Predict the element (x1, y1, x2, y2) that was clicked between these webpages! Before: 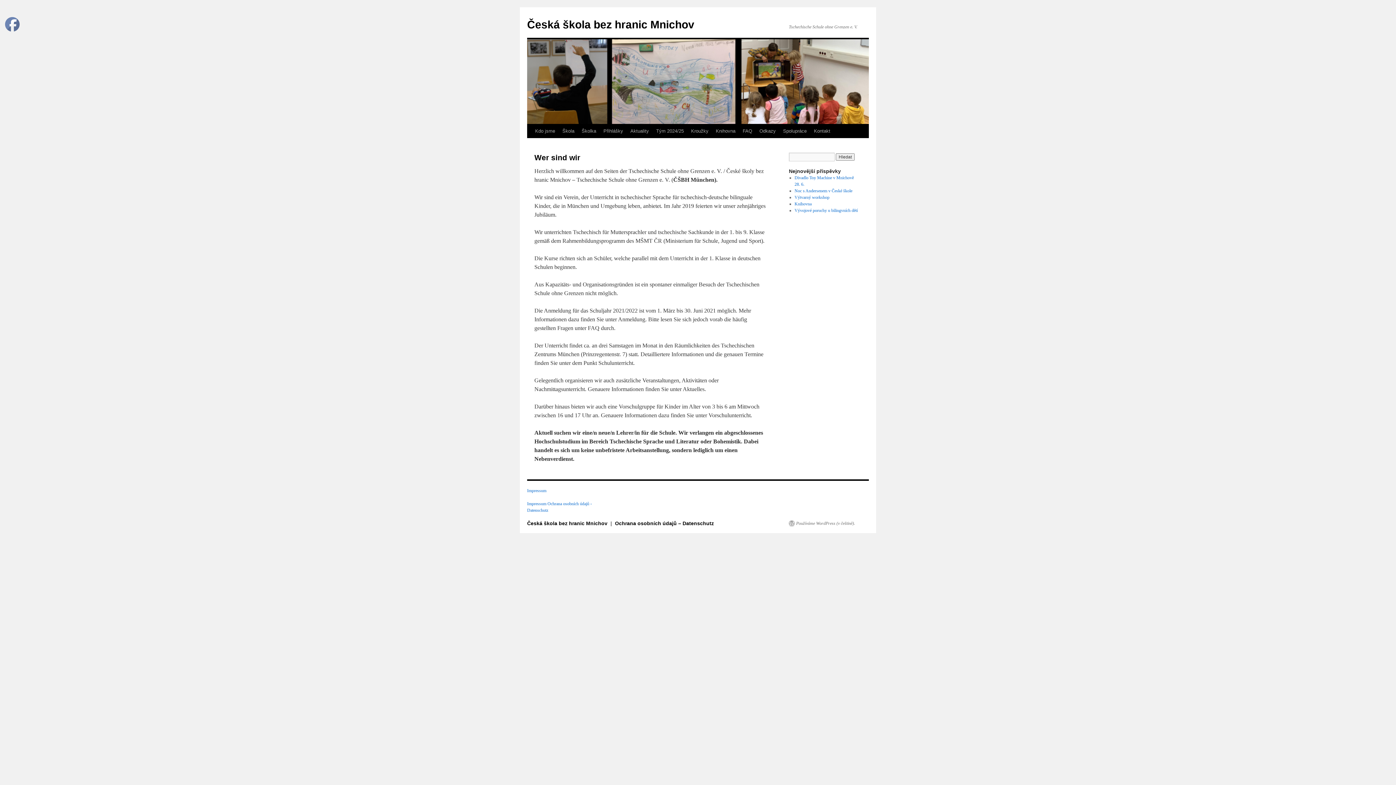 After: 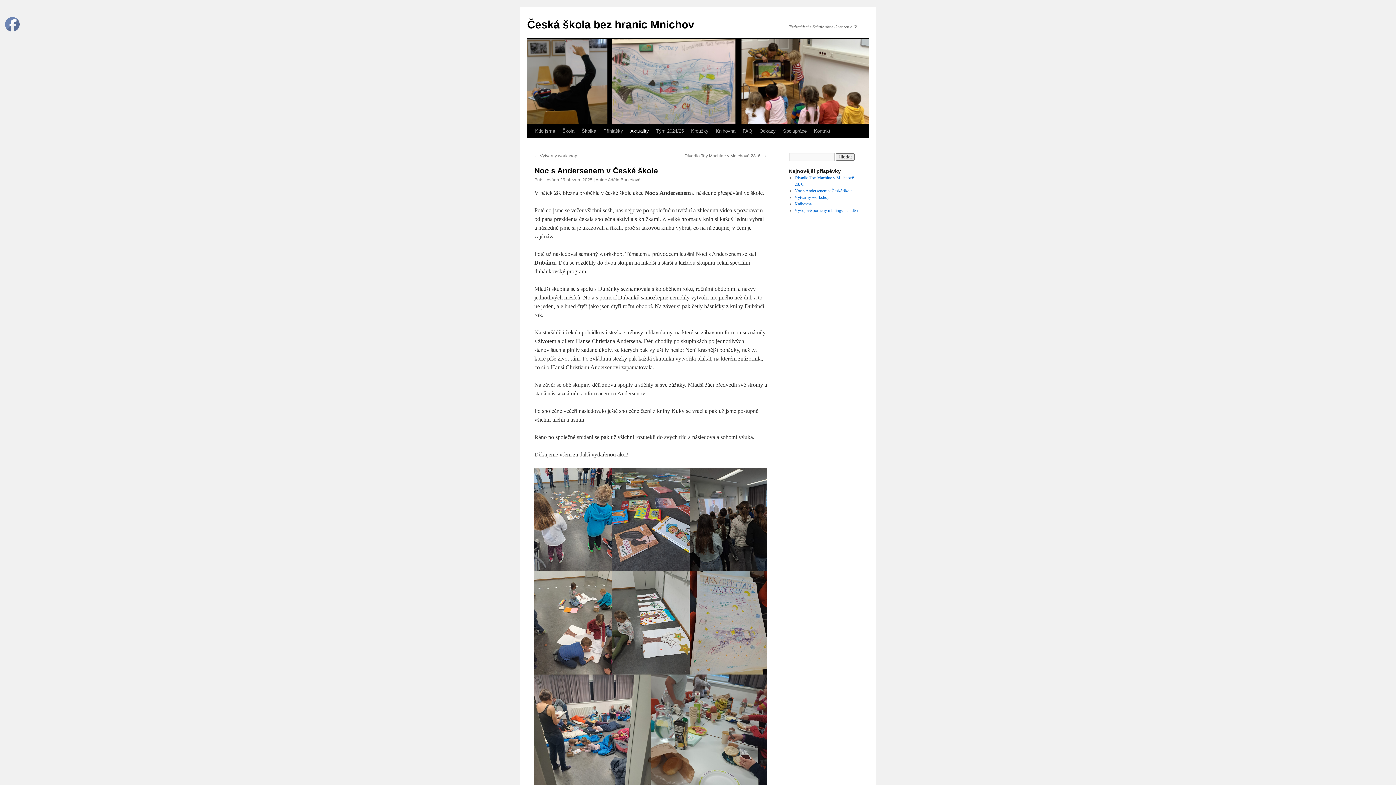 Action: bbox: (794, 188, 852, 193) label: Noc s Andersenem v České škole